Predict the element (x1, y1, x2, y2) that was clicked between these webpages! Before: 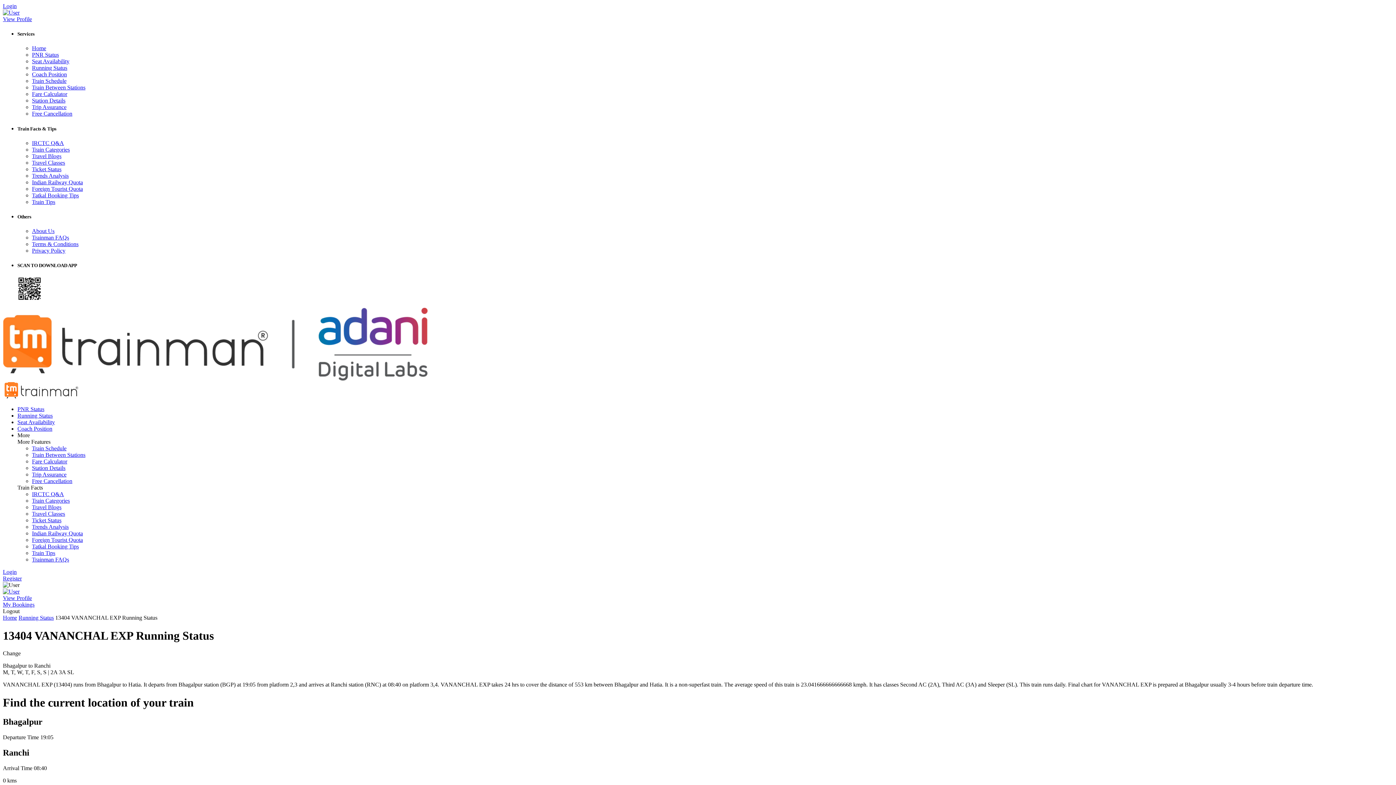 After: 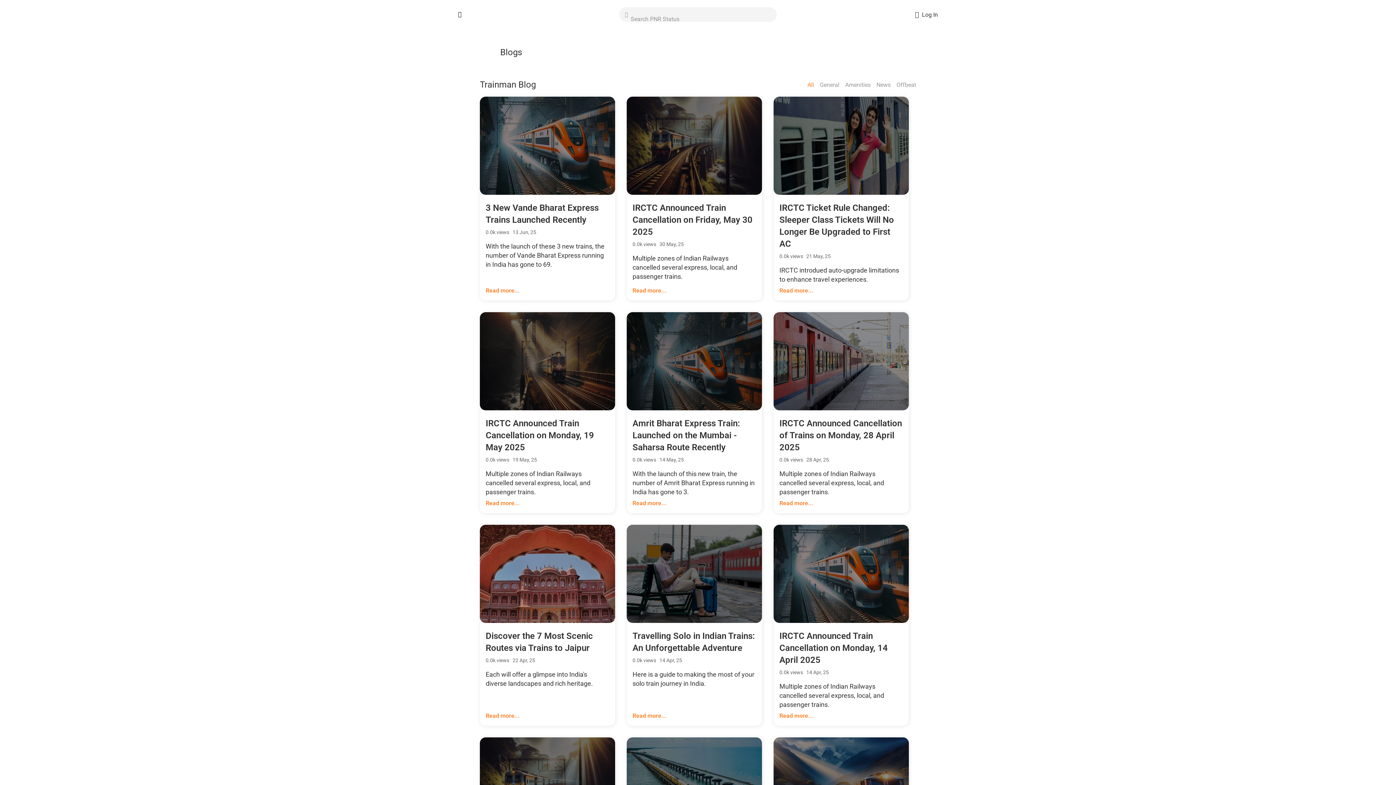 Action: label: Travel Blogs bbox: (32, 152, 61, 159)